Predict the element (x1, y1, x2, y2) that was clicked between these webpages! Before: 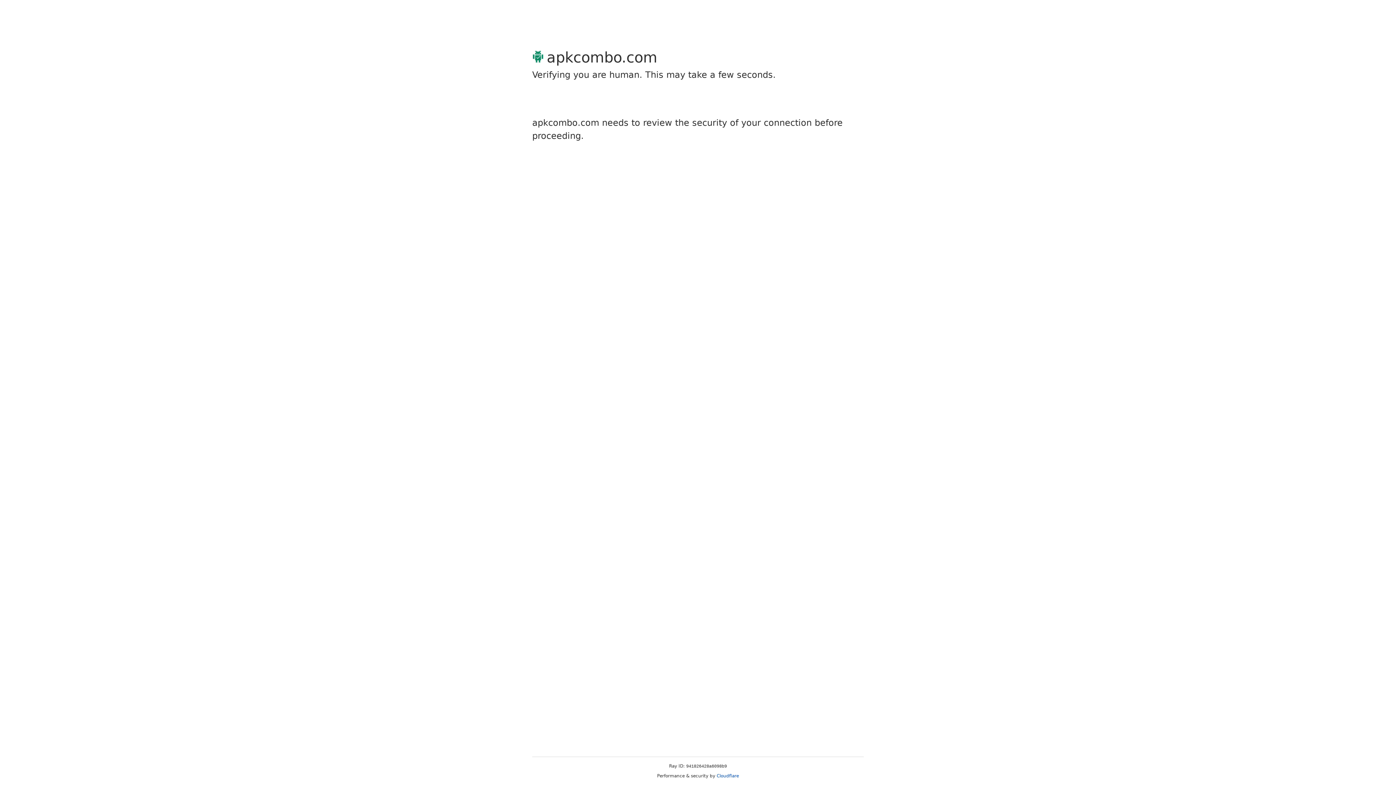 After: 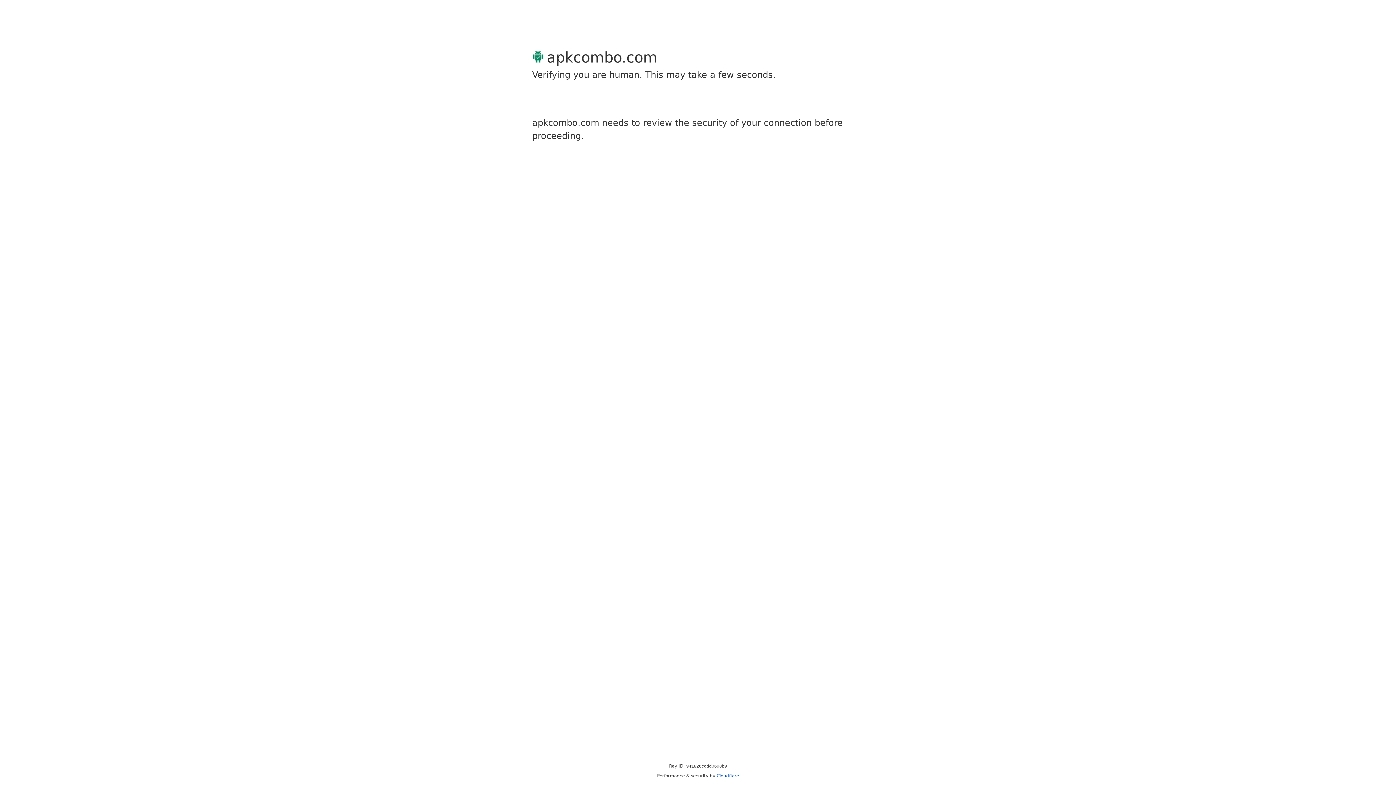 Action: bbox: (716, 773, 739, 778) label: Cloudflare